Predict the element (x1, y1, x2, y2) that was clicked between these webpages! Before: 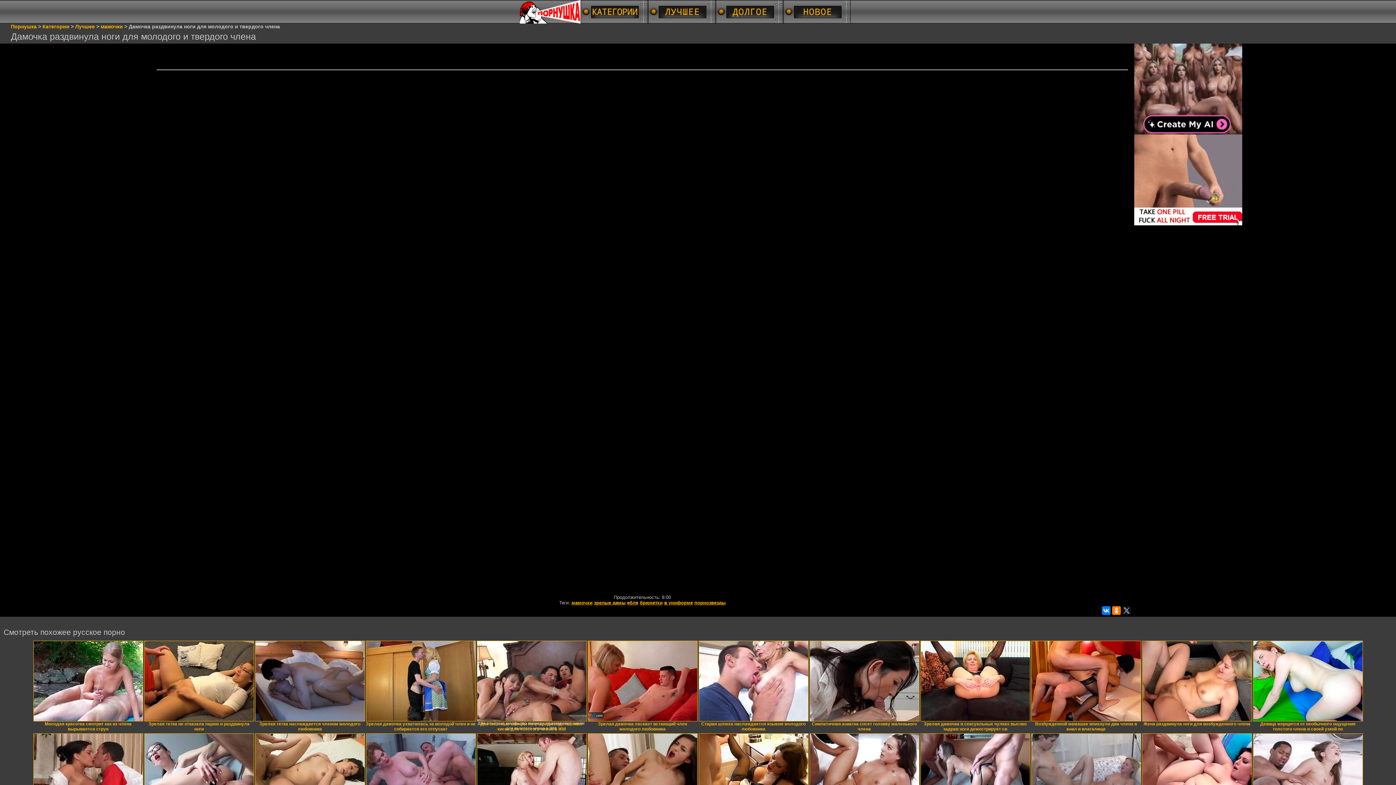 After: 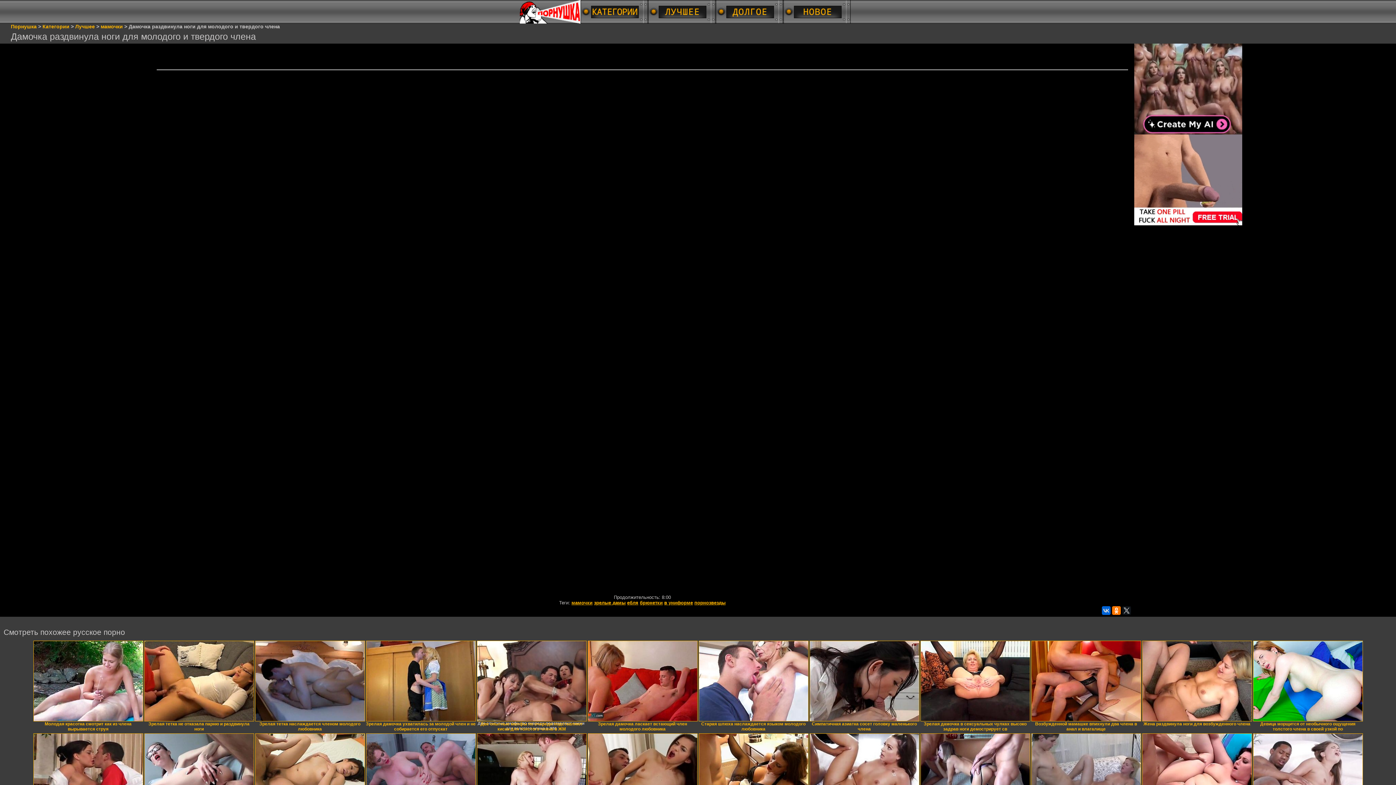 Action: bbox: (1102, 606, 1110, 615)